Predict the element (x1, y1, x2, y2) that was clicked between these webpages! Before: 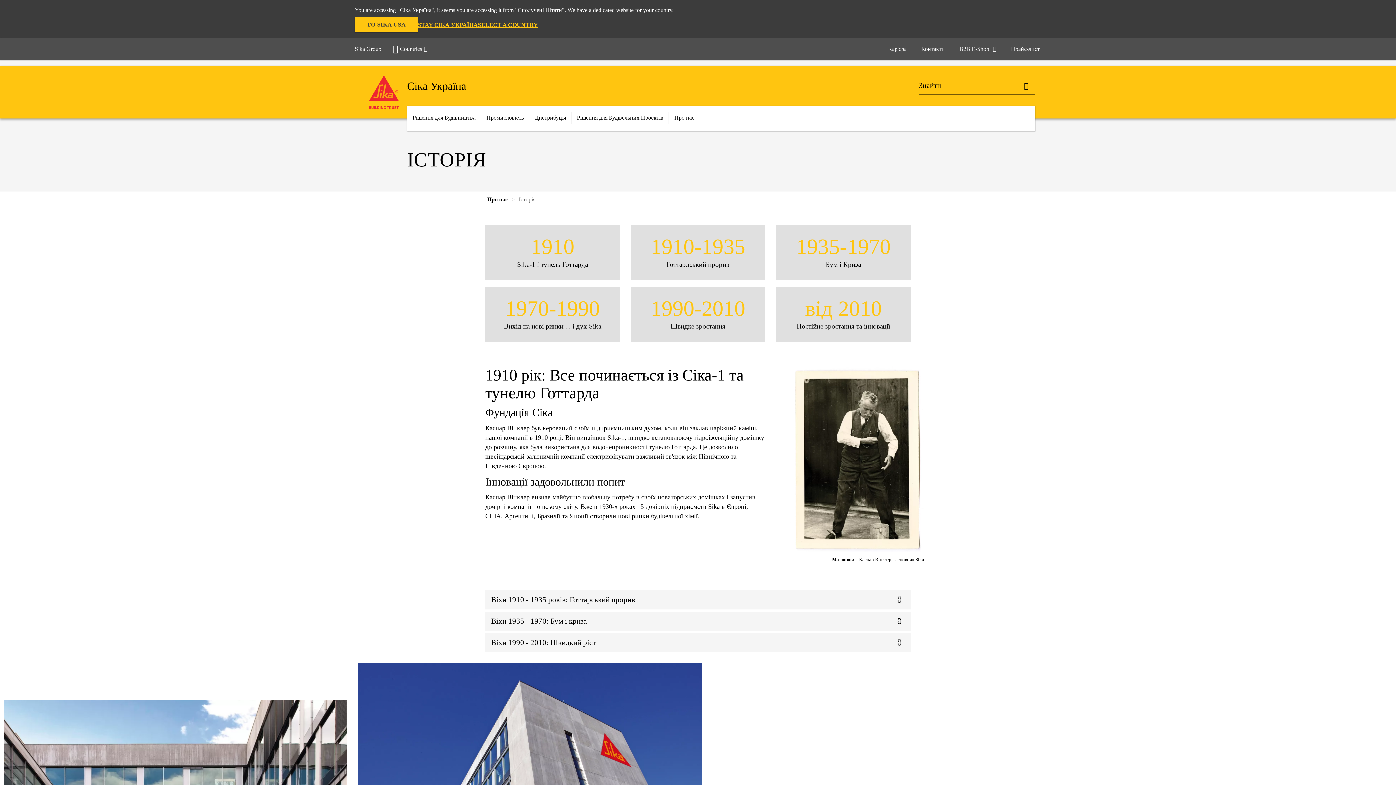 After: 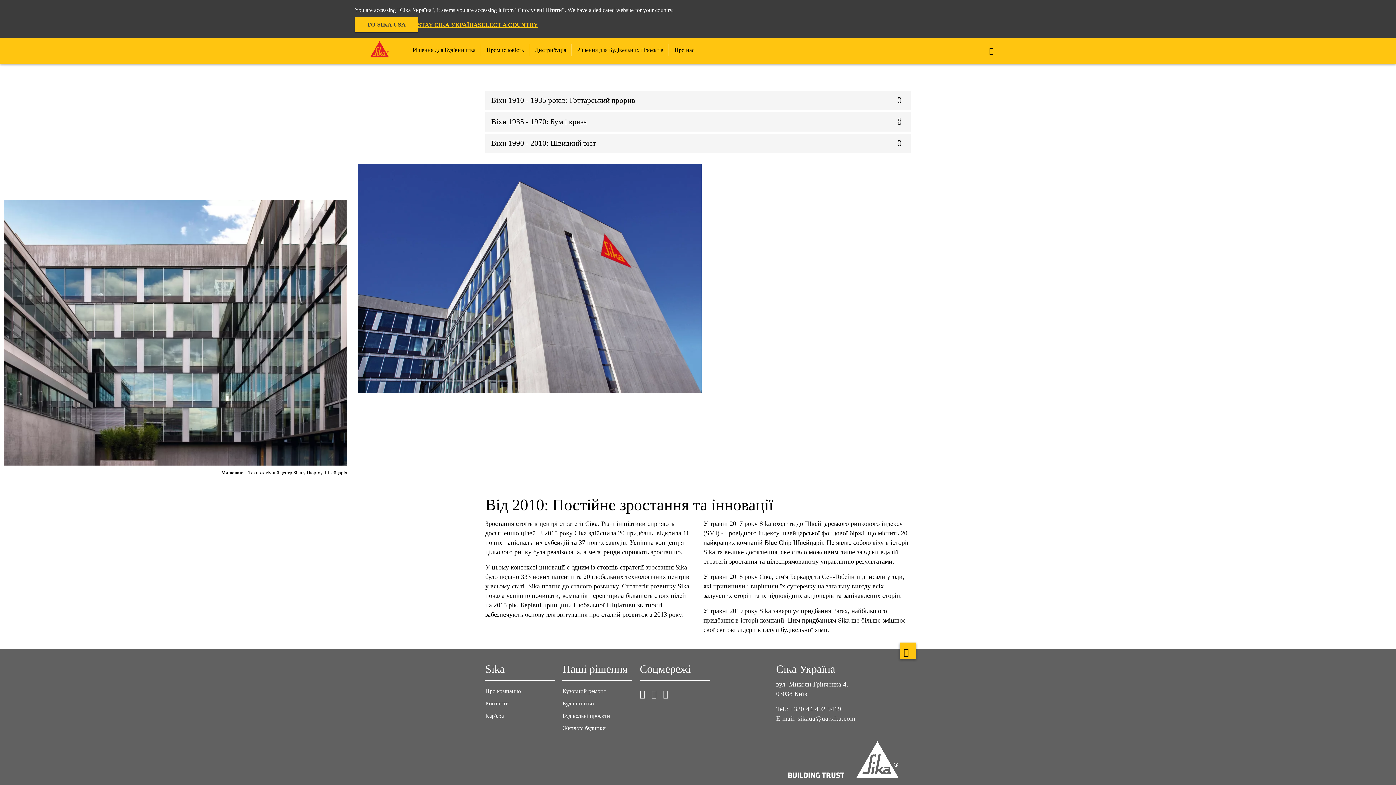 Action: label: 1990-2010
Швидке зростання bbox: (639, 296, 756, 331)